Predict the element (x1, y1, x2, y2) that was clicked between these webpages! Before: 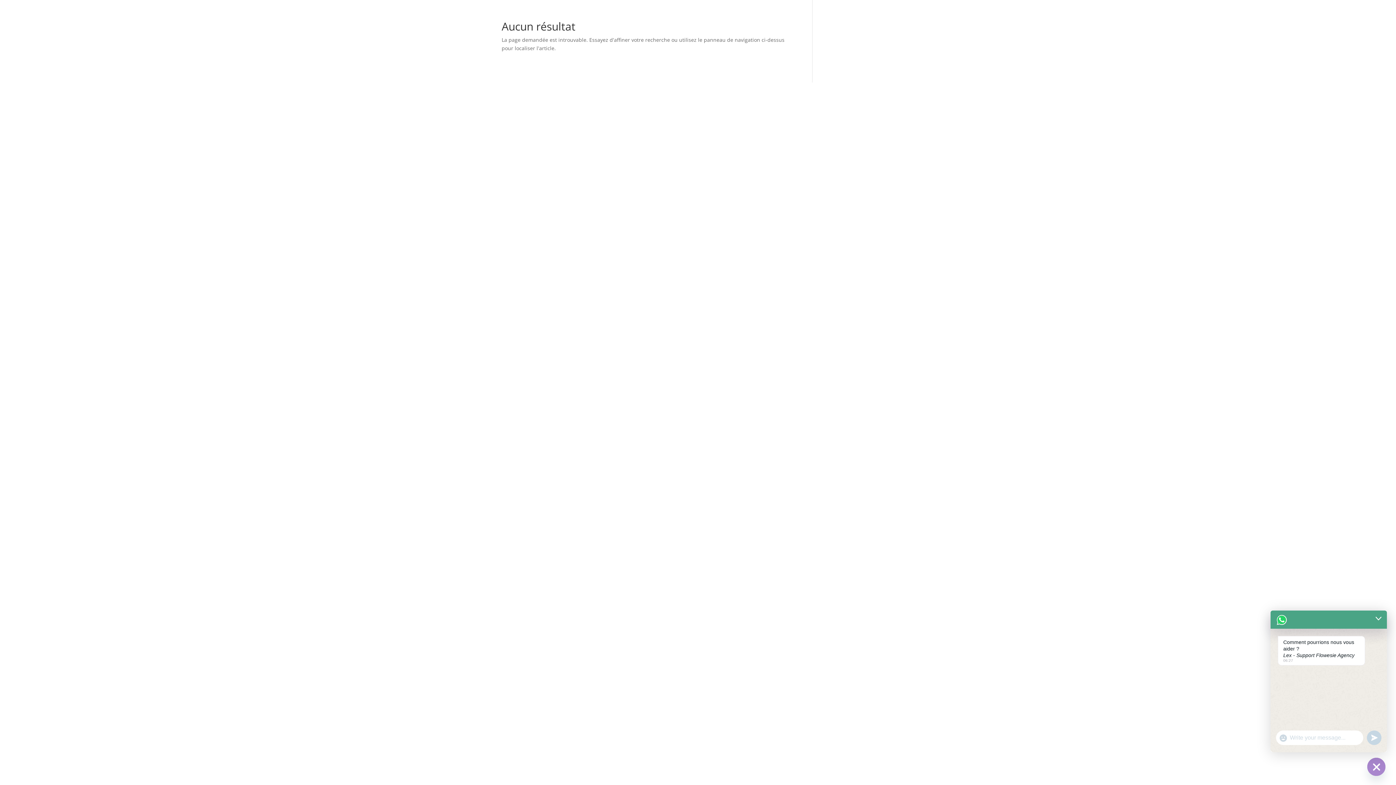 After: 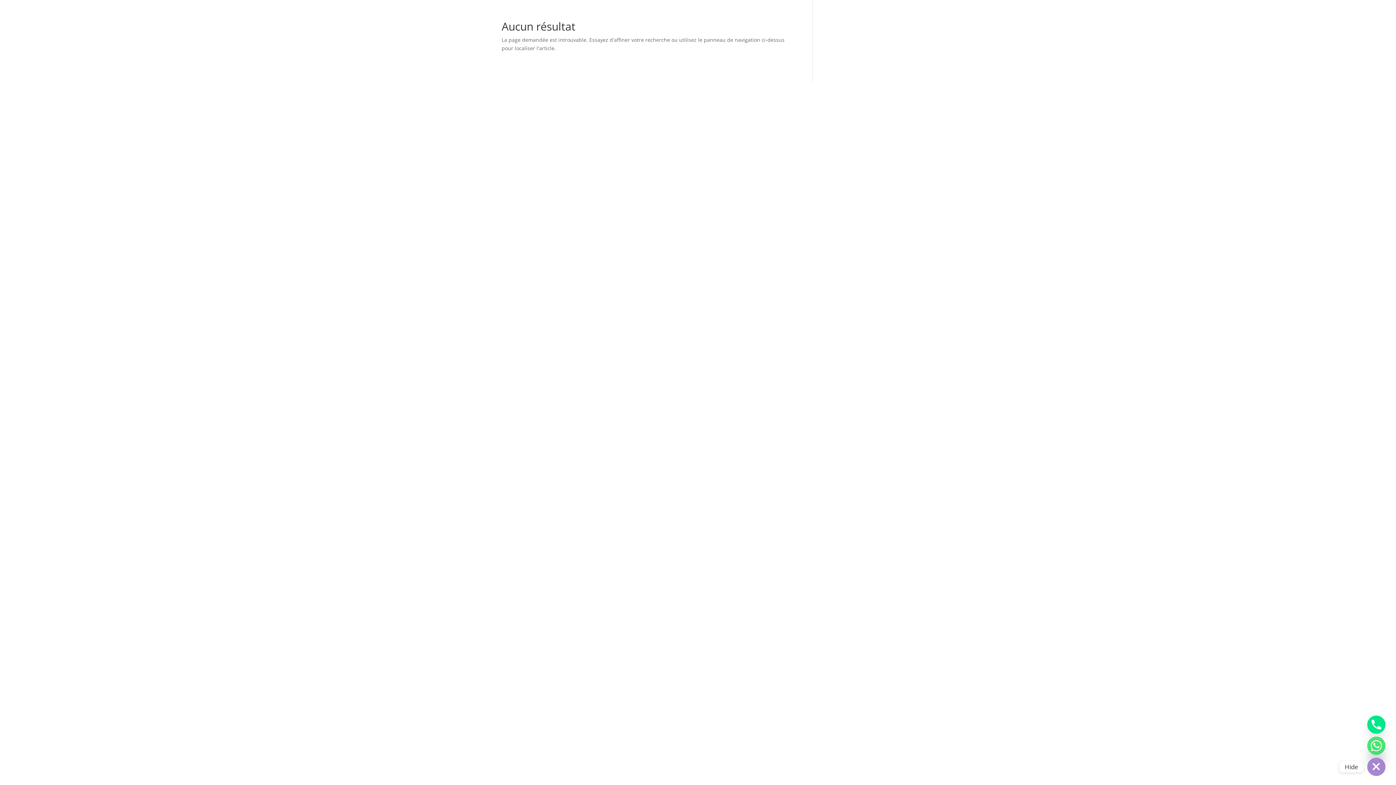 Action: bbox: (1367, 758, 1385, 776) label: Hide chaty